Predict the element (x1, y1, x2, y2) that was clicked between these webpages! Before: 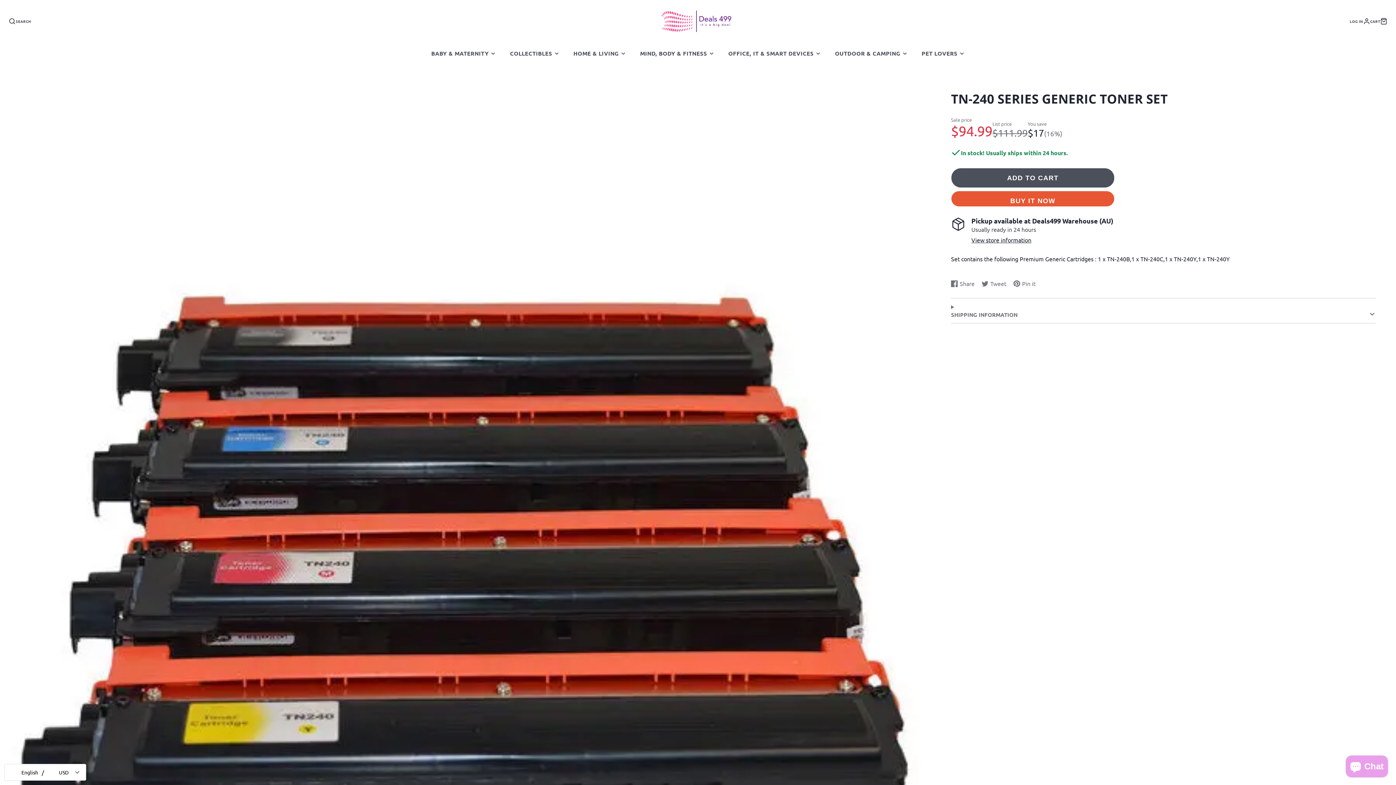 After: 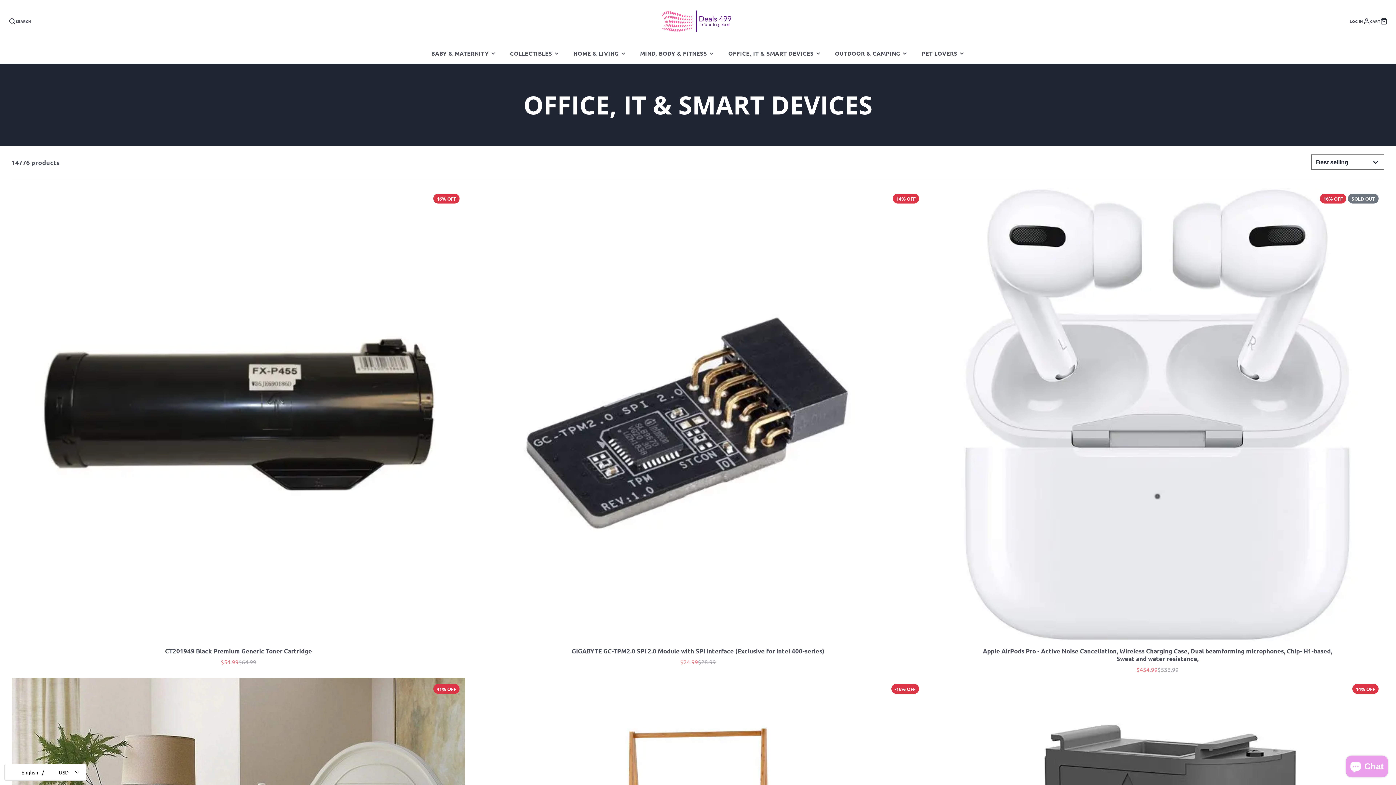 Action: label: OFFICE, IT & SMART DEVICES bbox: (721, 43, 828, 63)